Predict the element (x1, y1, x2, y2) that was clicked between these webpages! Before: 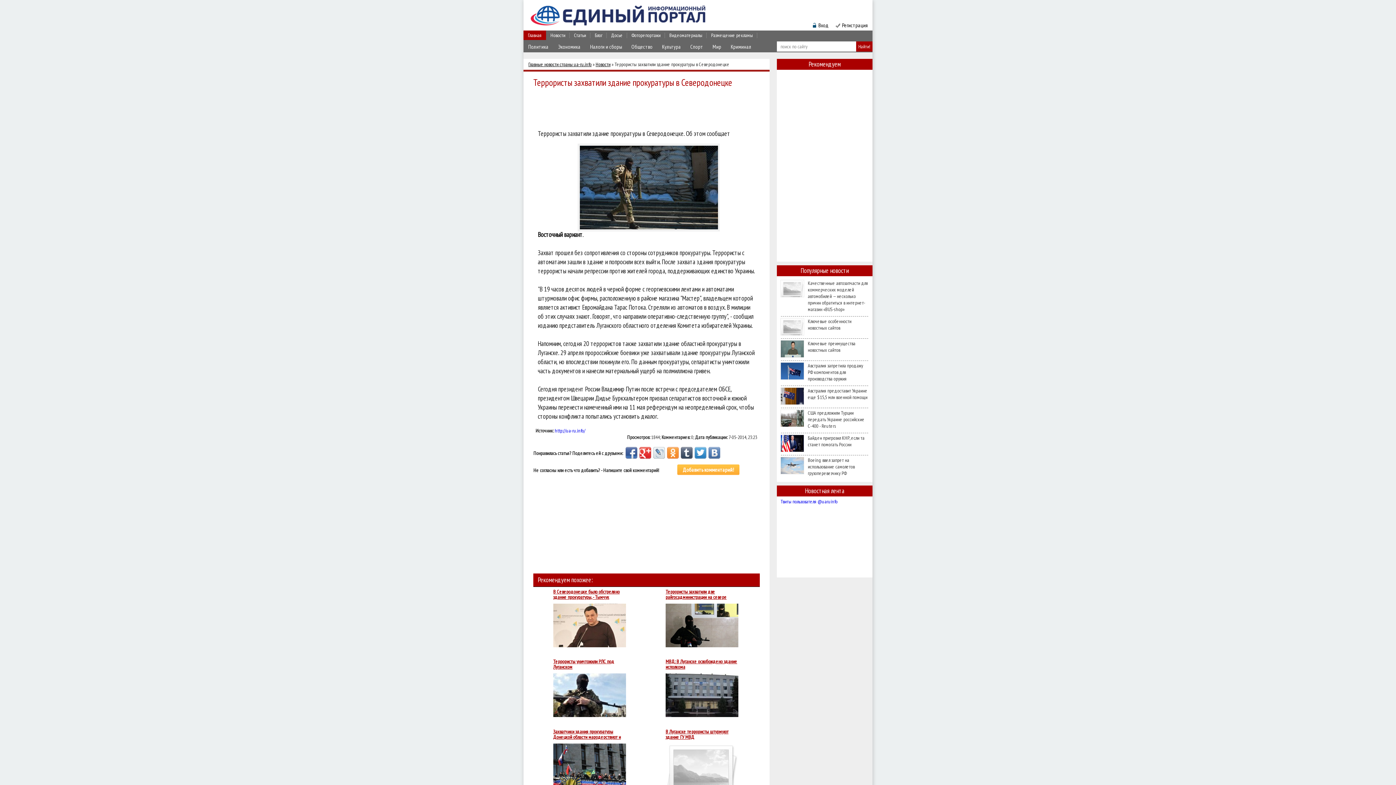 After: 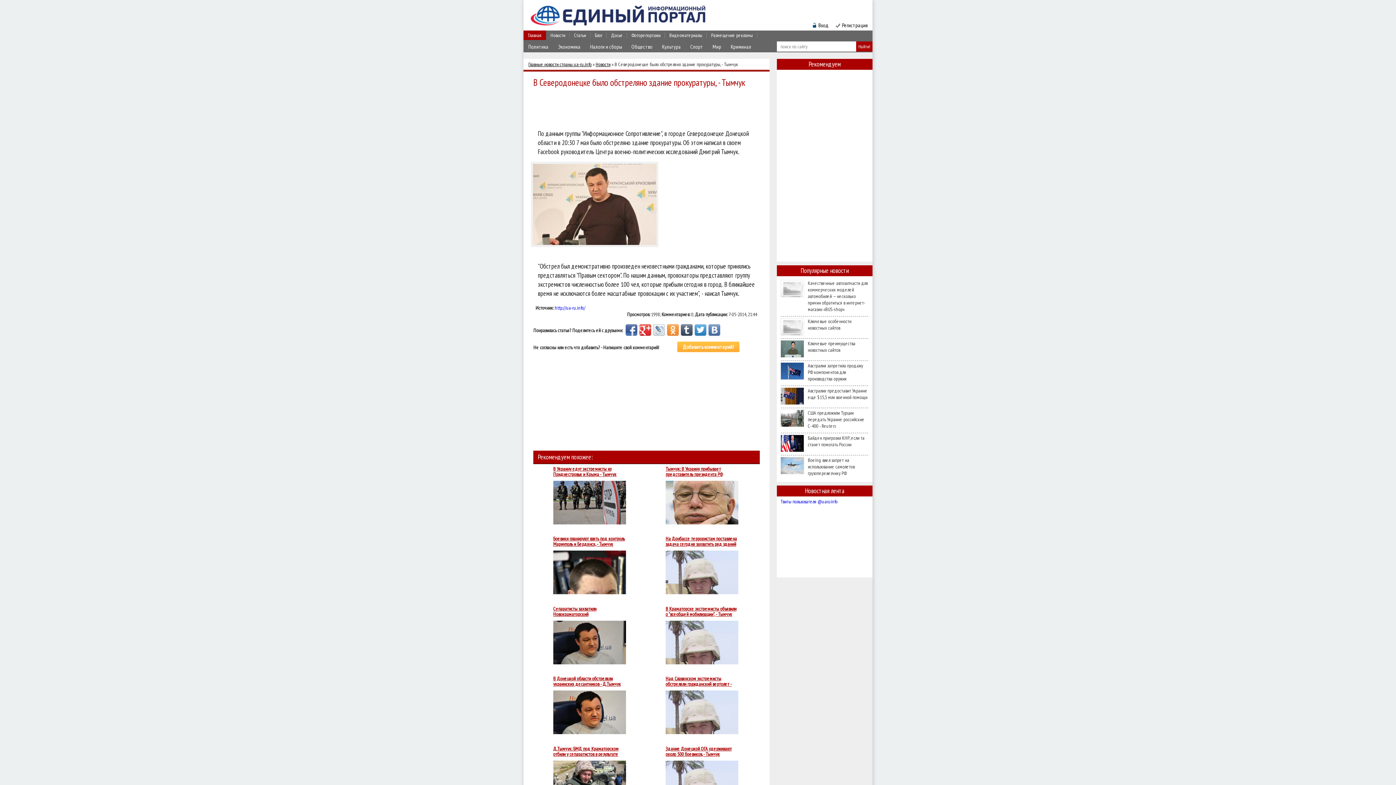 Action: bbox: (553, 589, 626, 600) label: В Северодонецке было обстреляно здание прокуратуры, - Тымчук